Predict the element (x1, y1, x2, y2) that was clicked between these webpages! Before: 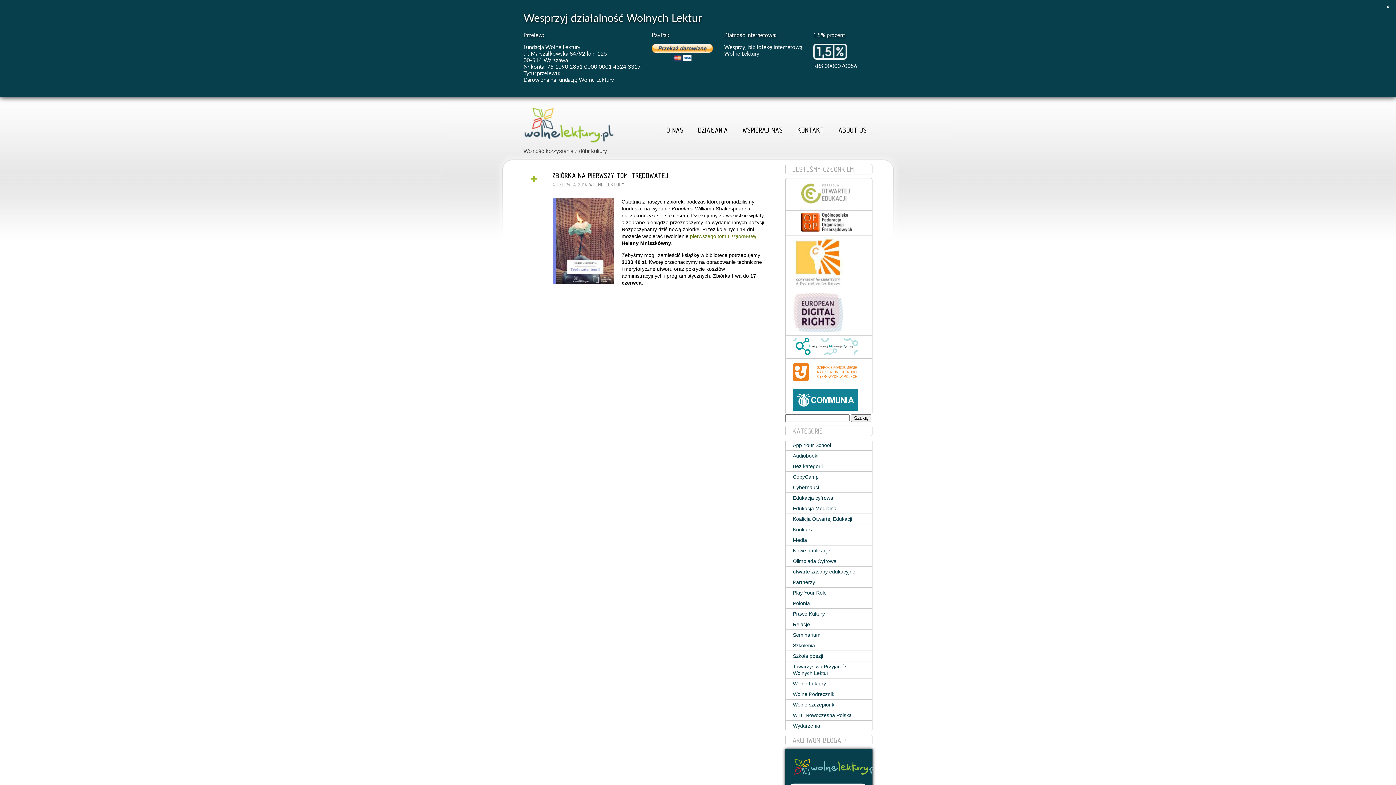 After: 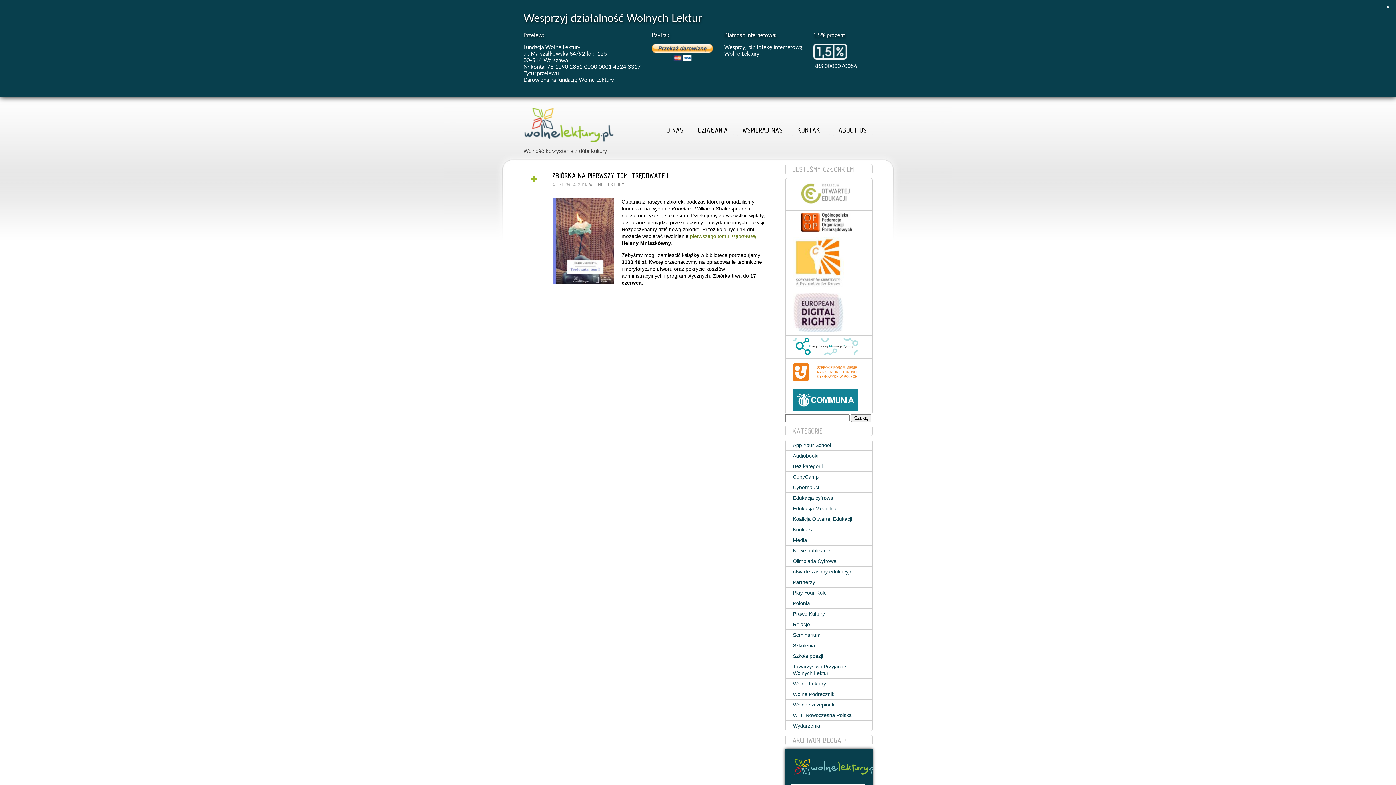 Action: bbox: (552, 171, 670, 179) label: ZBIÓRKA NA PIERWSZY TOM „TRĘDOWATEJ”